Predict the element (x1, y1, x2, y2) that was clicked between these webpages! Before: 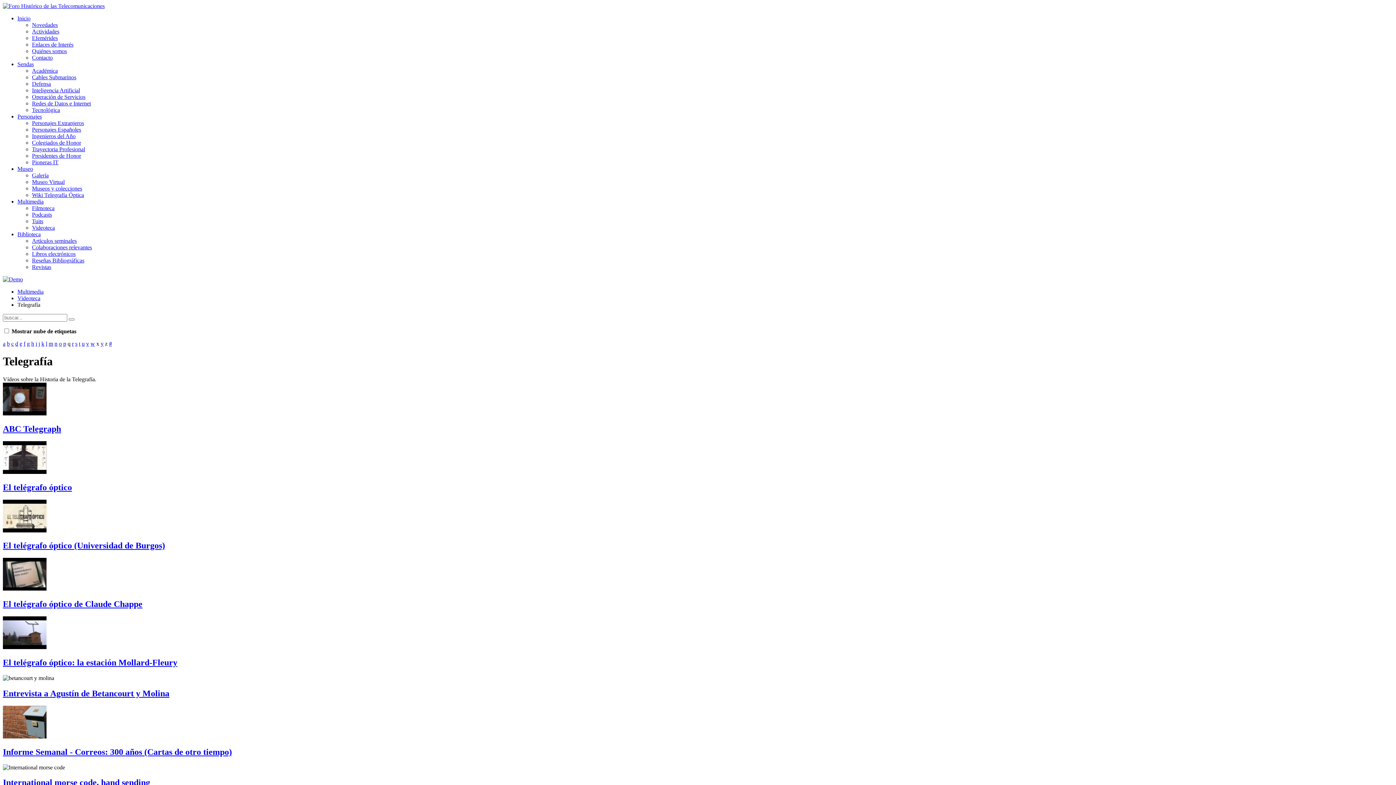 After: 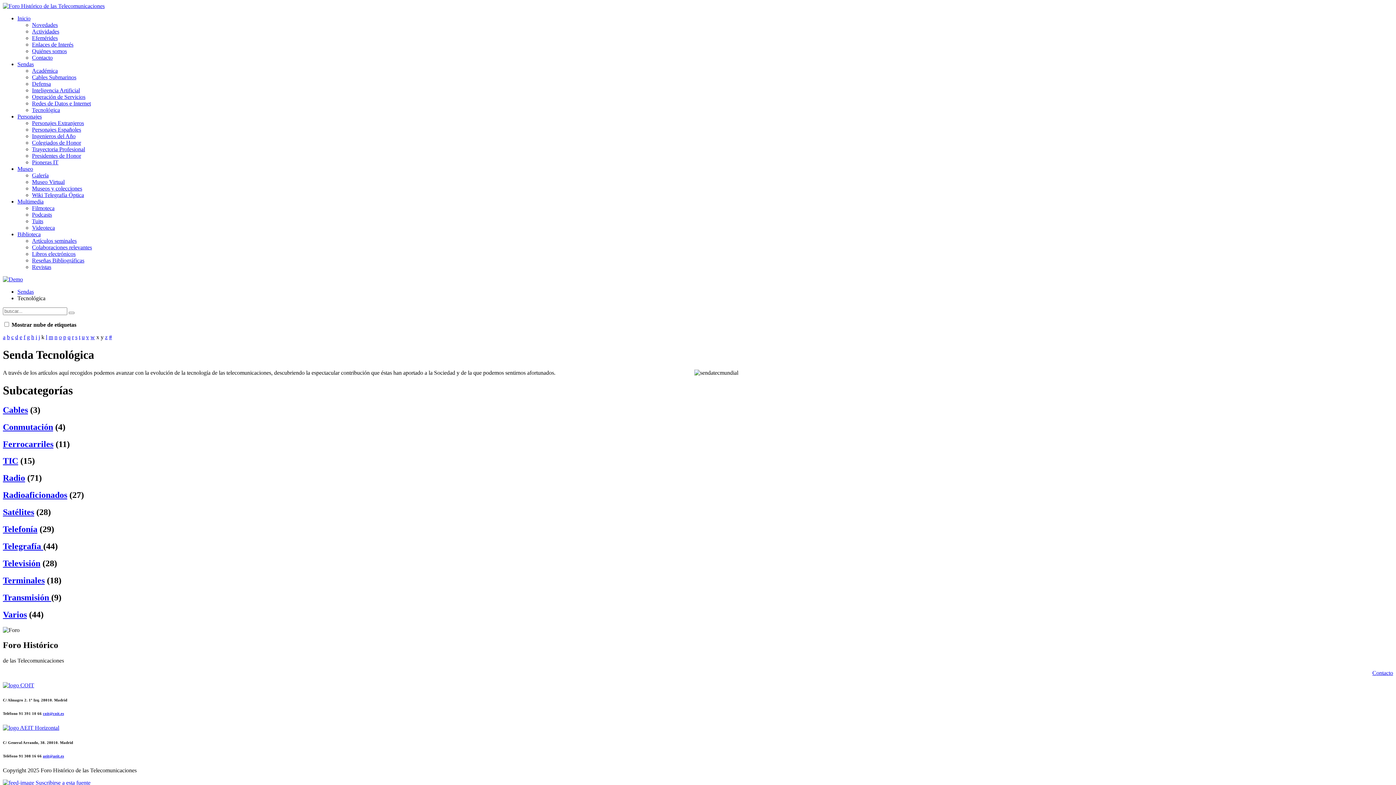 Action: bbox: (32, 106, 60, 113) label: Tecnológica